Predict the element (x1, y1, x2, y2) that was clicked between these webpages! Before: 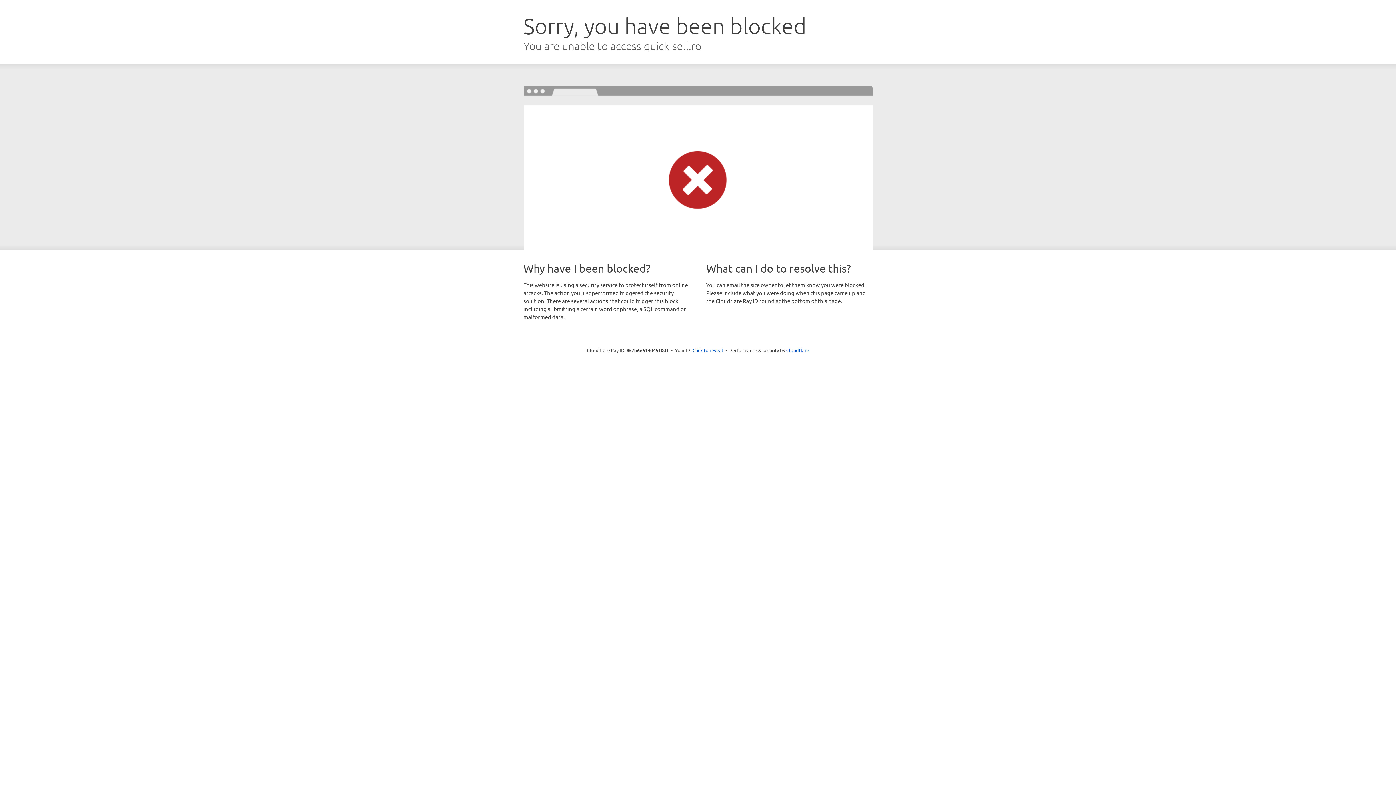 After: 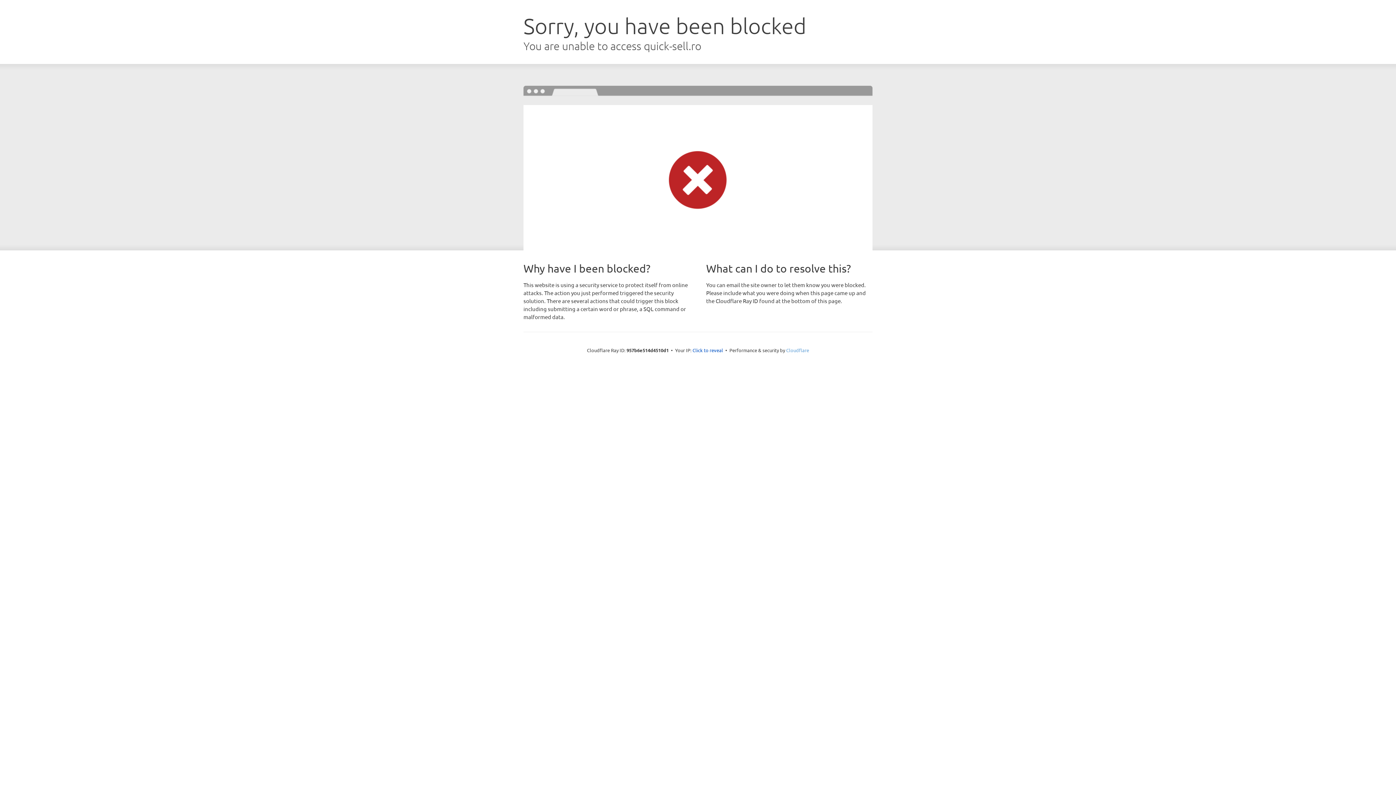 Action: bbox: (786, 347, 809, 353) label: Cloudflare